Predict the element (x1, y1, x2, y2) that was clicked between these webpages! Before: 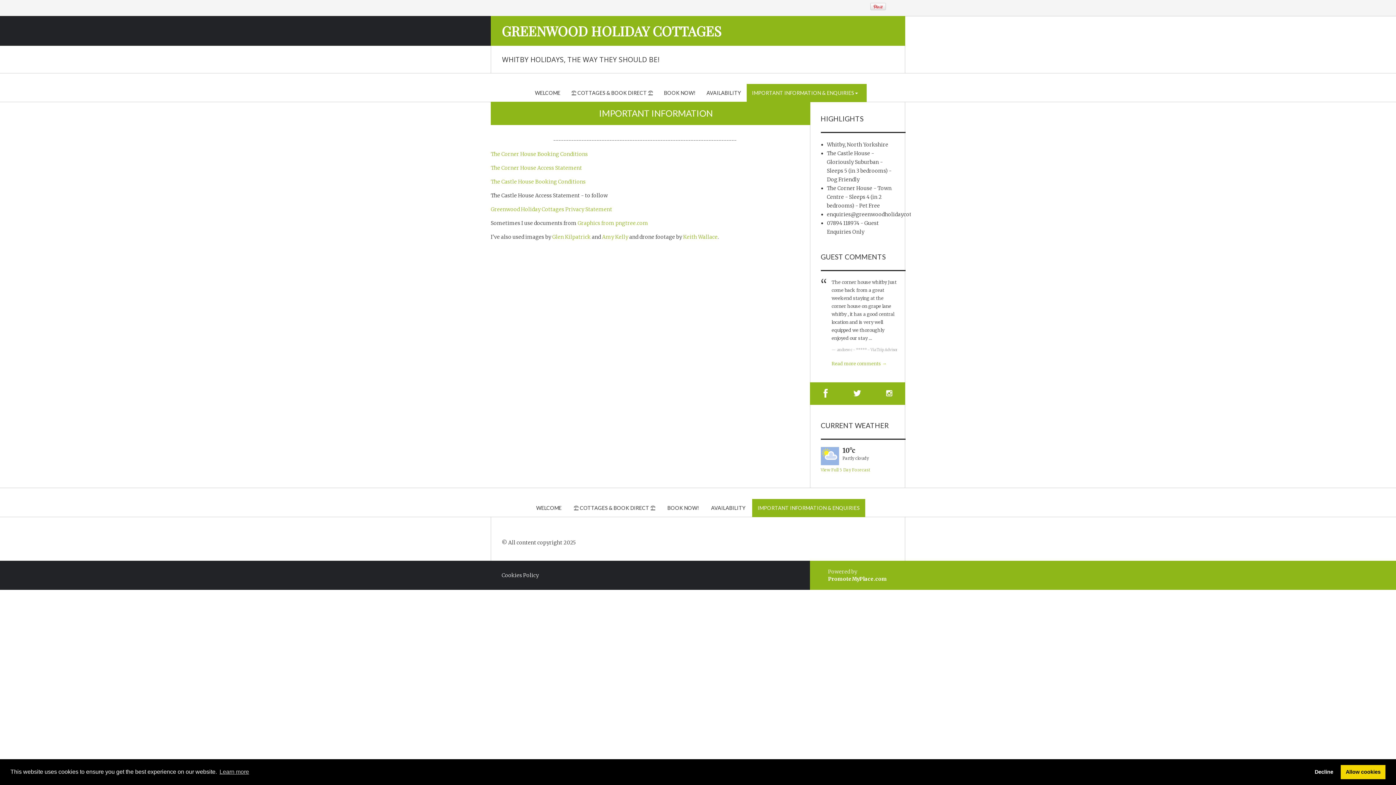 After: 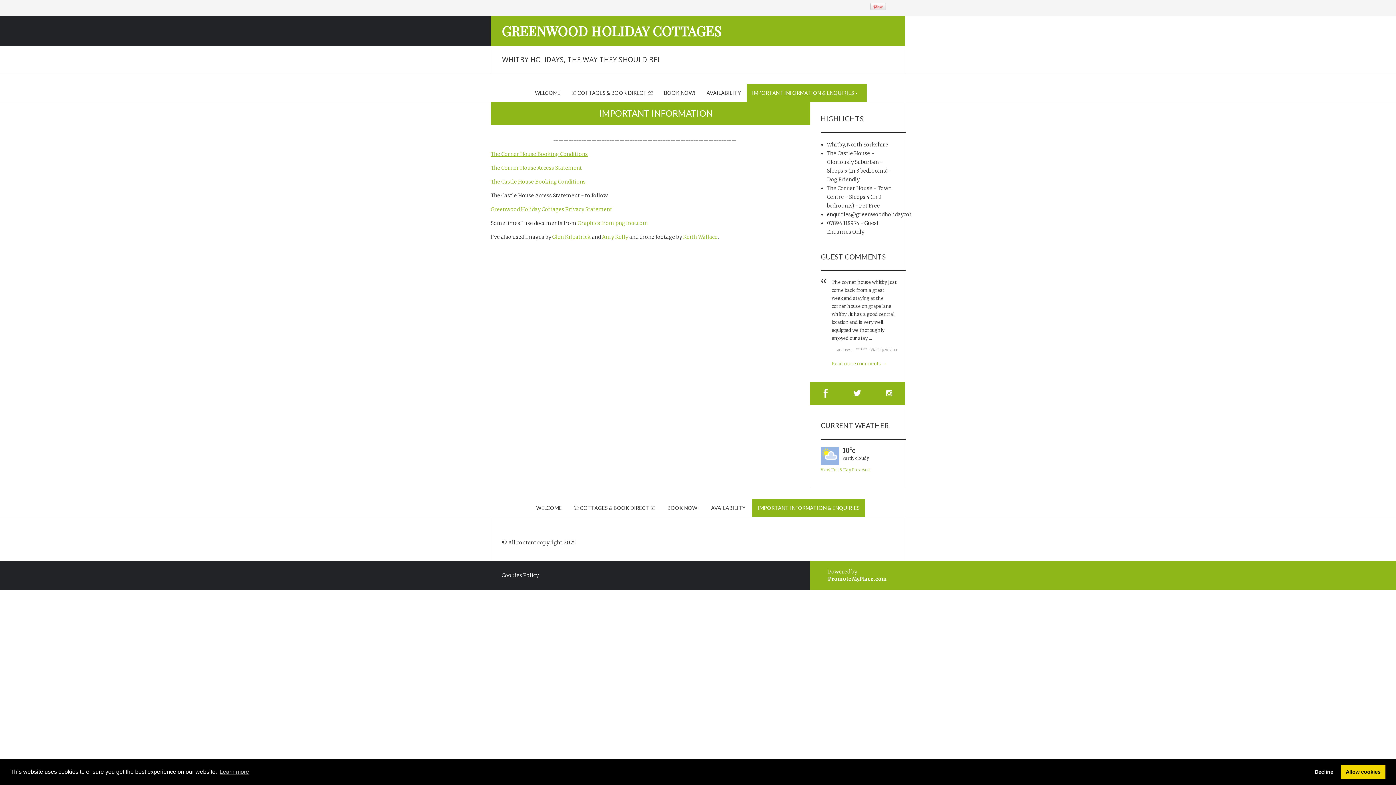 Action: label: The Corner House Booking Conditions bbox: (490, 150, 588, 157)